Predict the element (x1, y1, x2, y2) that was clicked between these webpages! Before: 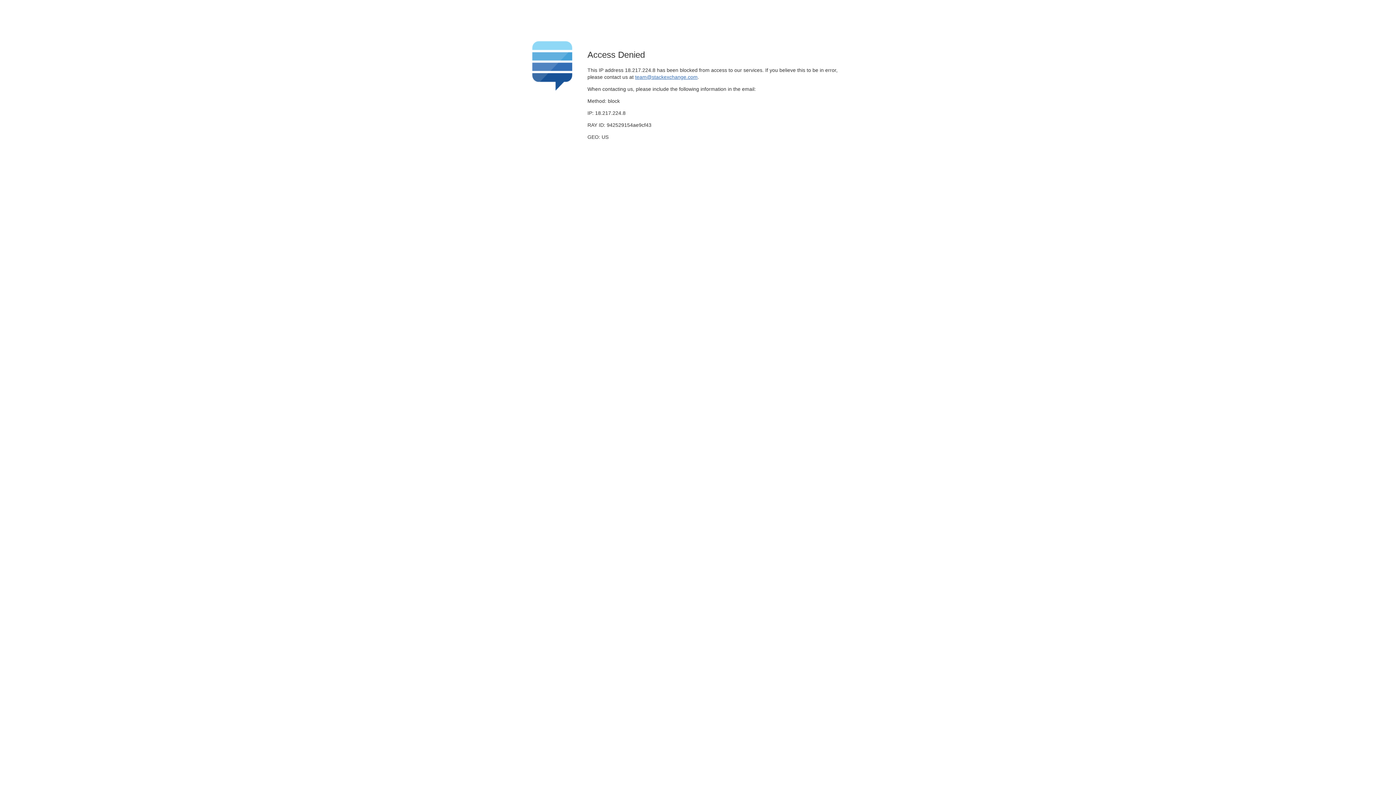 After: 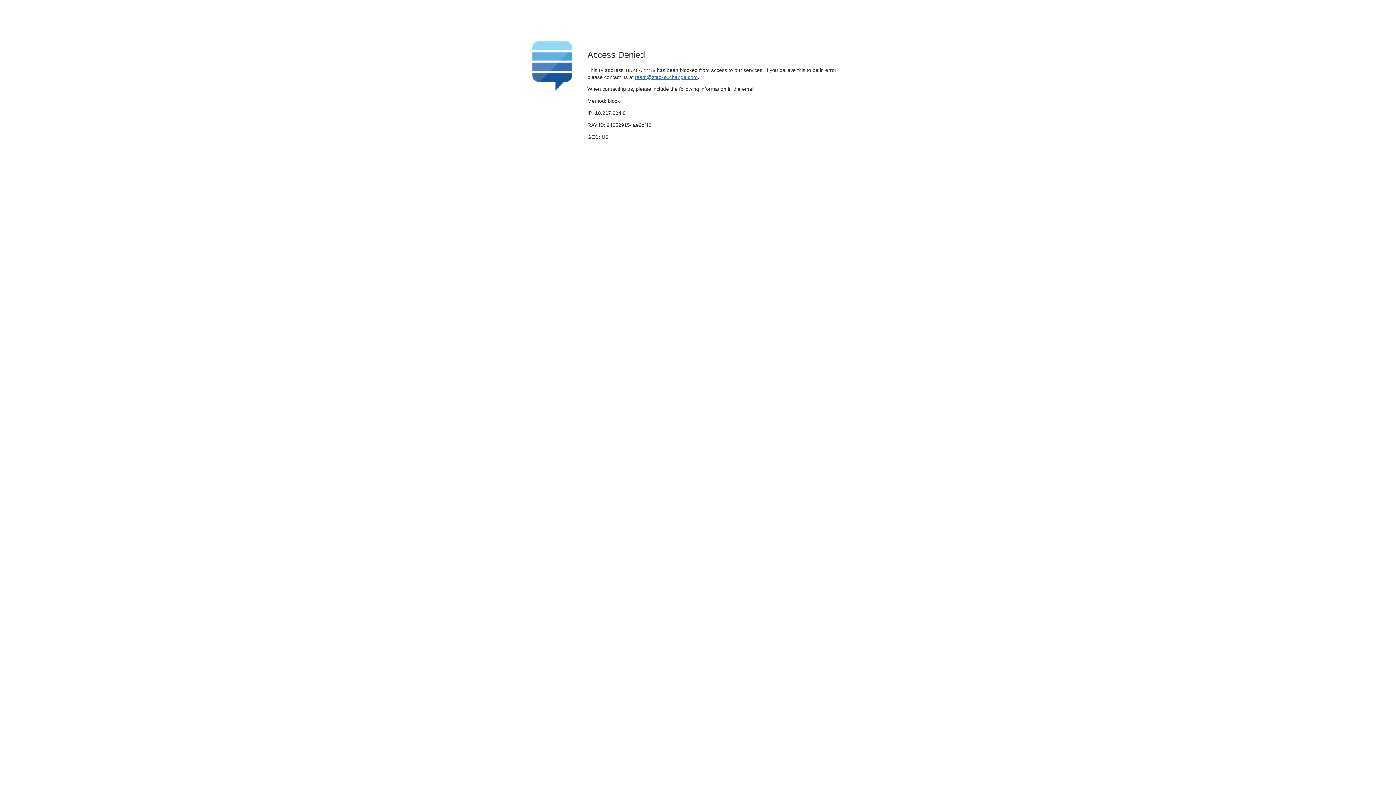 Action: bbox: (635, 74, 697, 79) label: team@stackexchange.com